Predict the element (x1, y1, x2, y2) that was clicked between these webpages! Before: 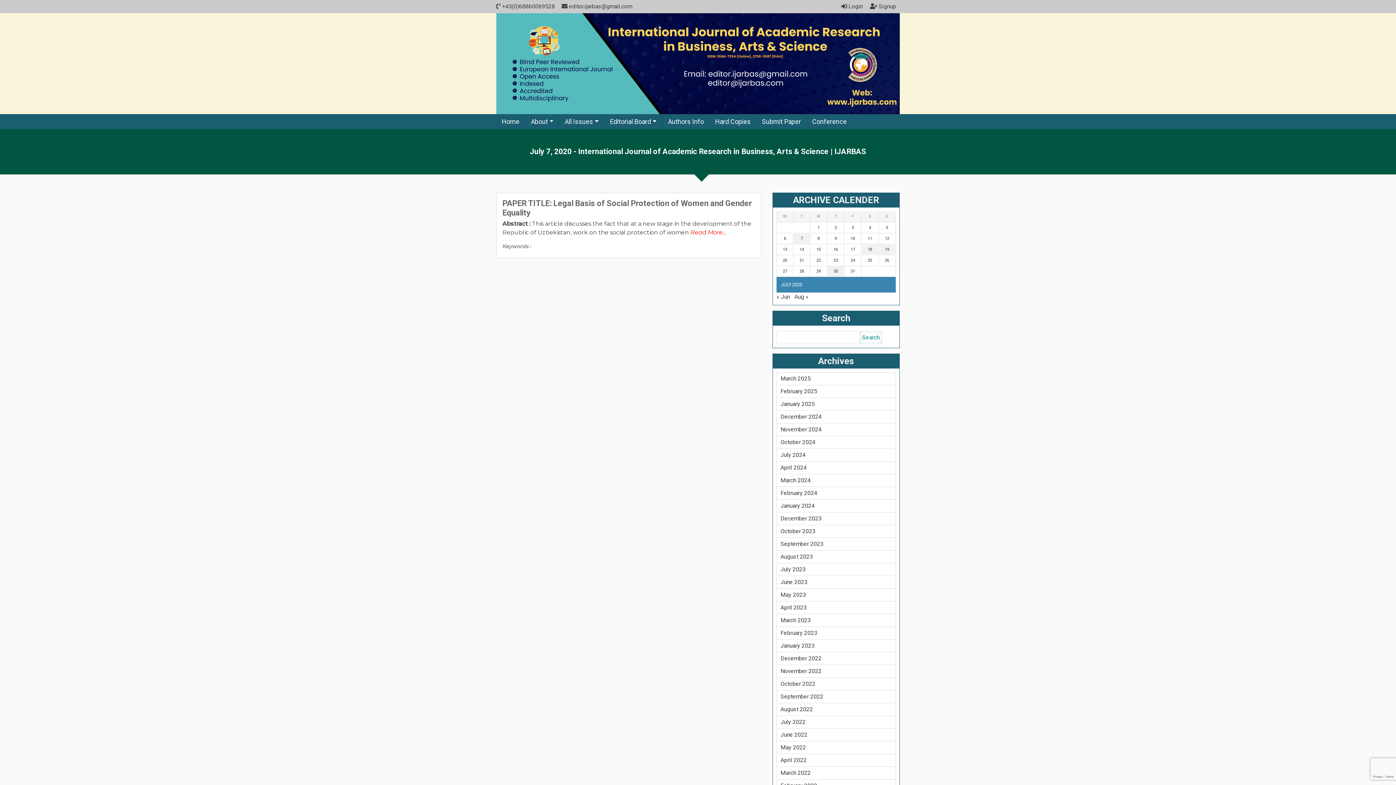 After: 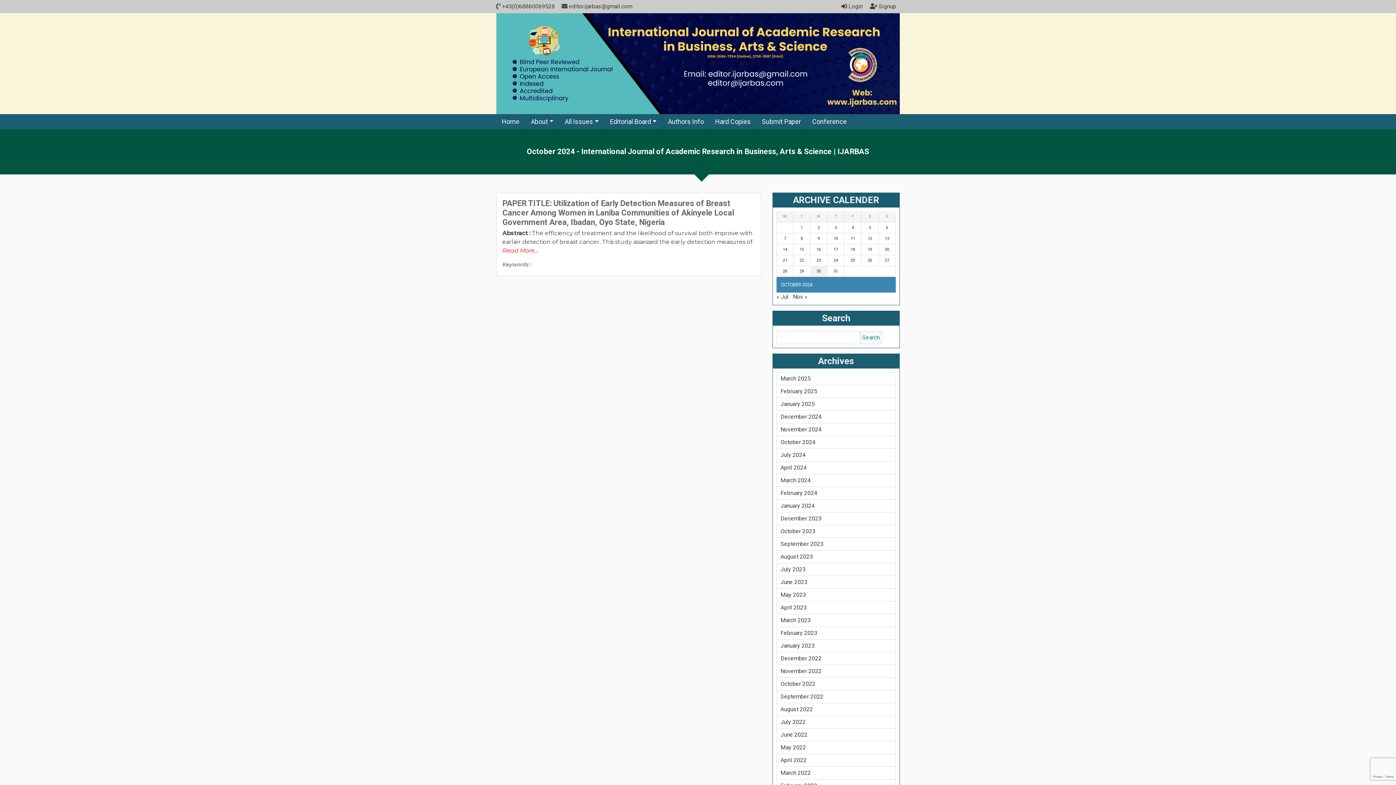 Action: bbox: (777, 436, 895, 448) label: October 2024